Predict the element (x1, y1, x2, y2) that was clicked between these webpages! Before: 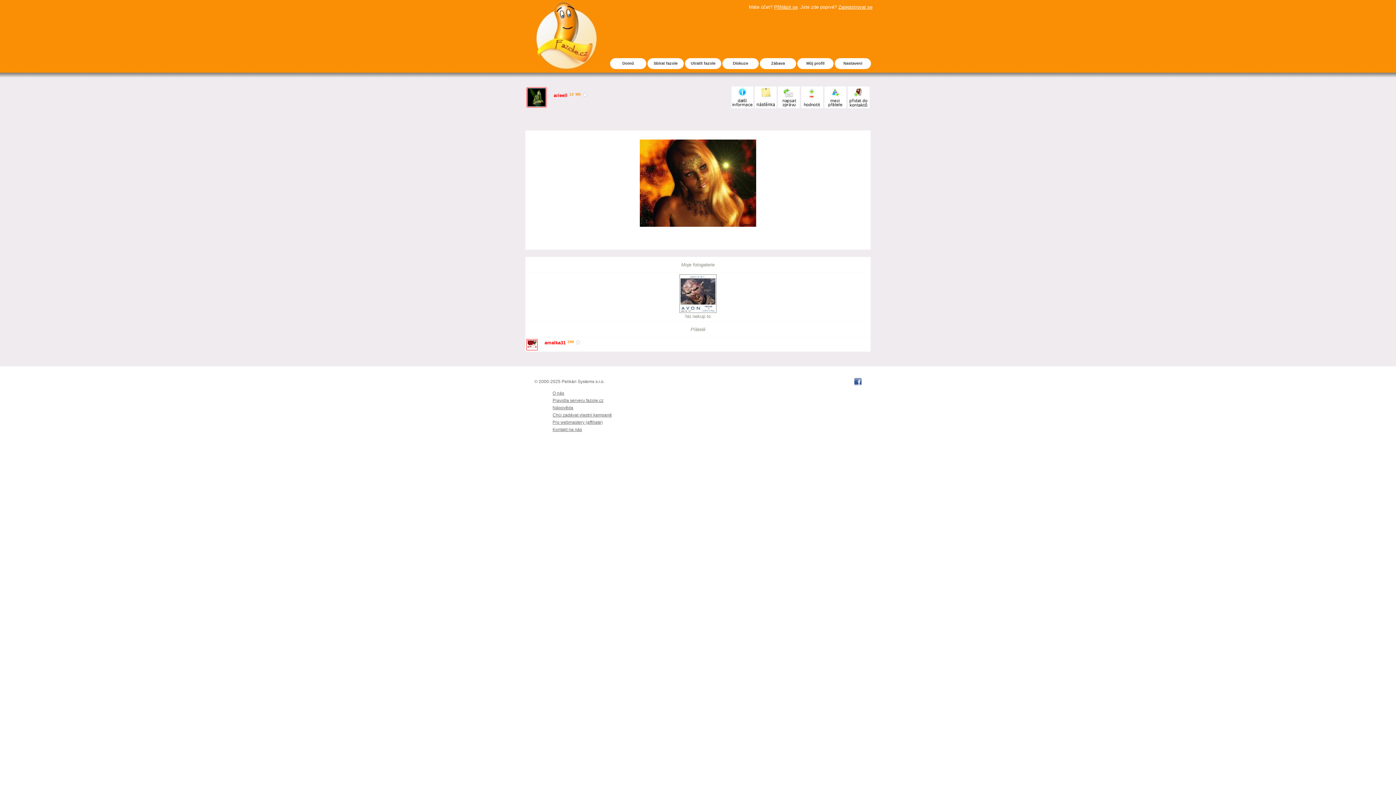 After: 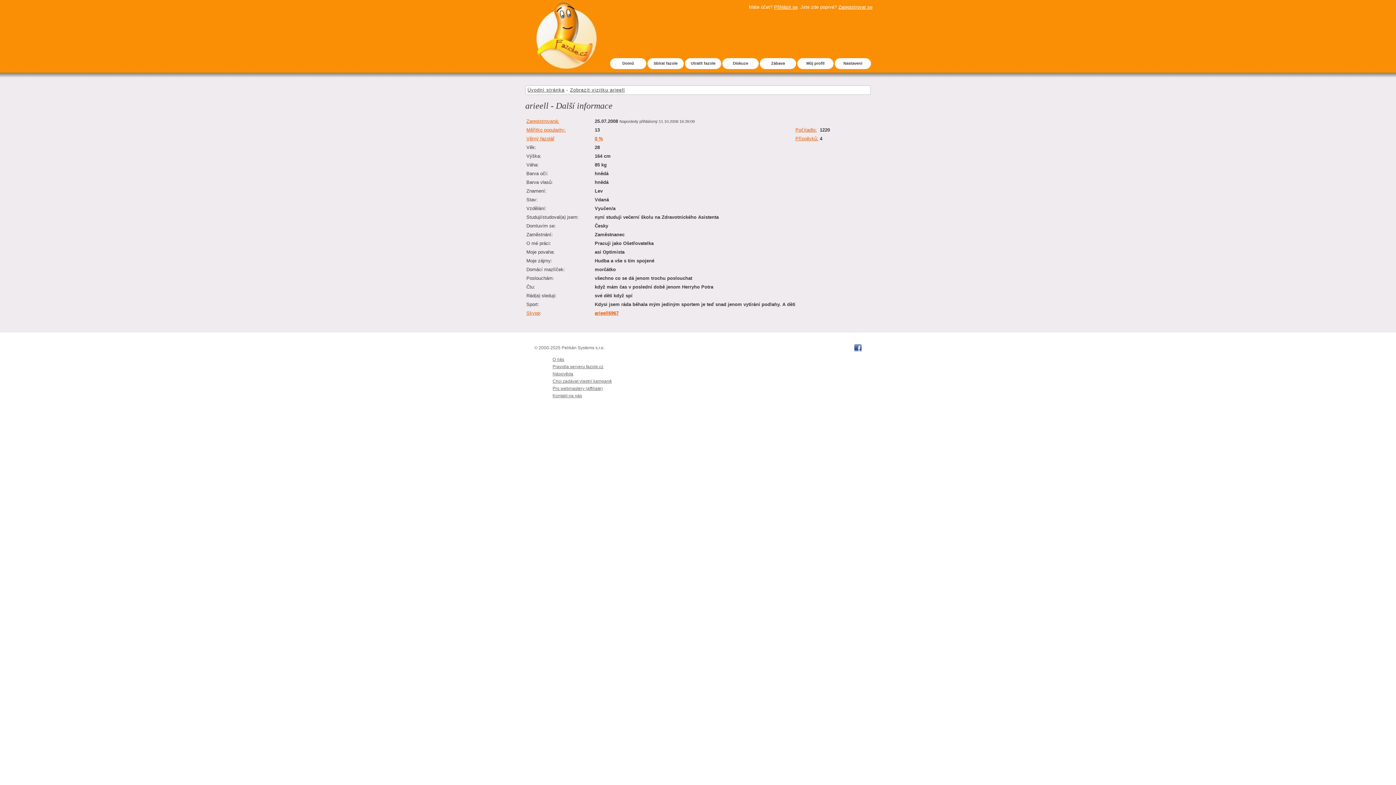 Action: label: 13 bbox: (567, 92, 573, 96)